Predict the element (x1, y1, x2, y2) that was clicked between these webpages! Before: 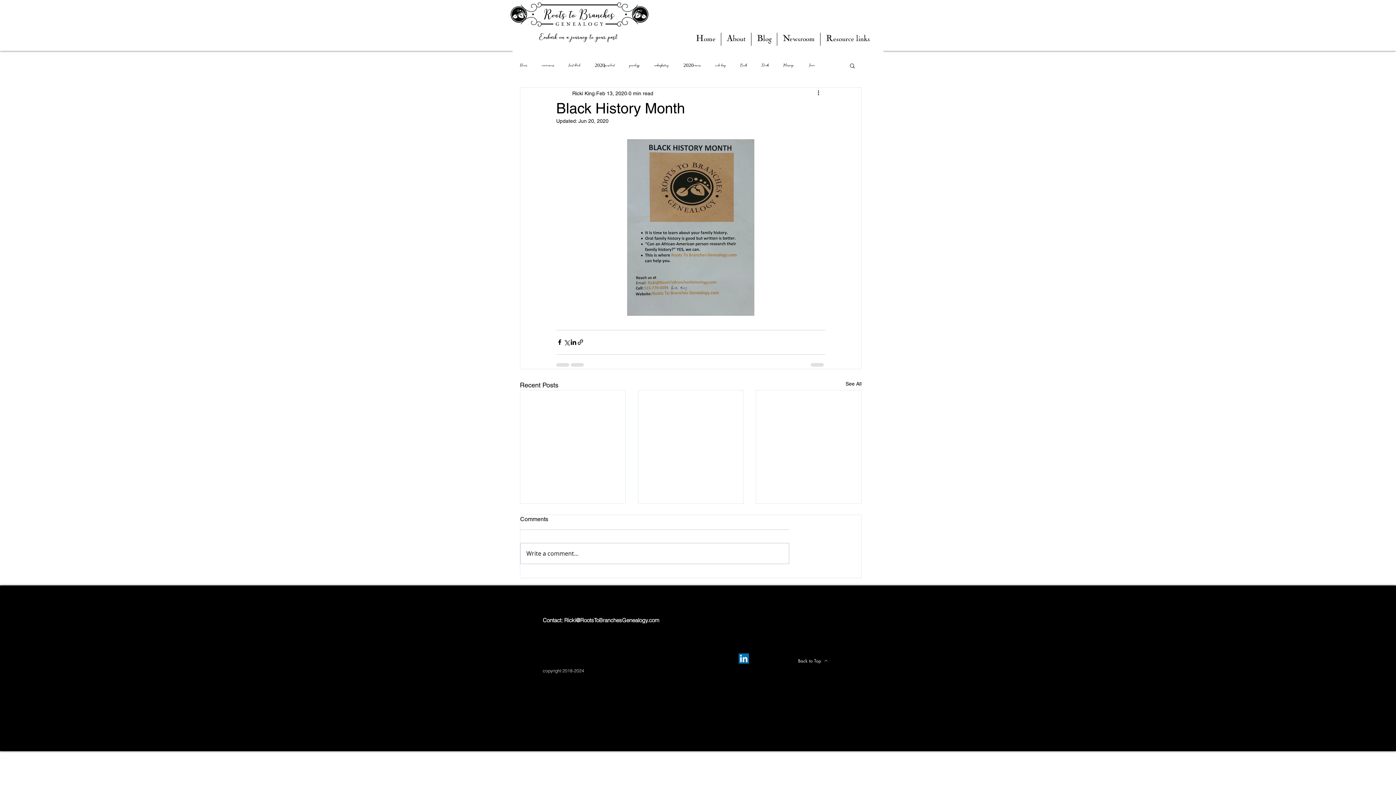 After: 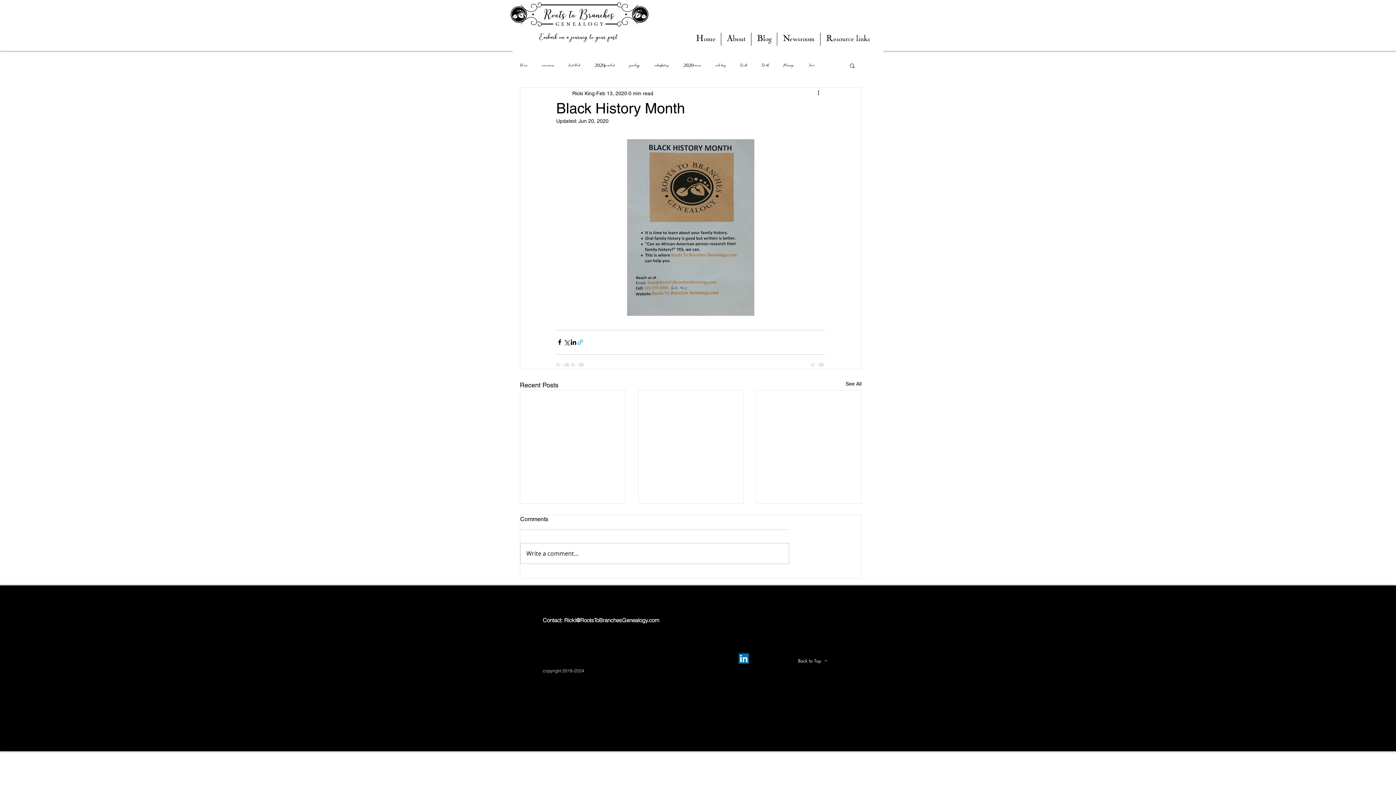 Action: label: Share via link bbox: (577, 339, 584, 345)